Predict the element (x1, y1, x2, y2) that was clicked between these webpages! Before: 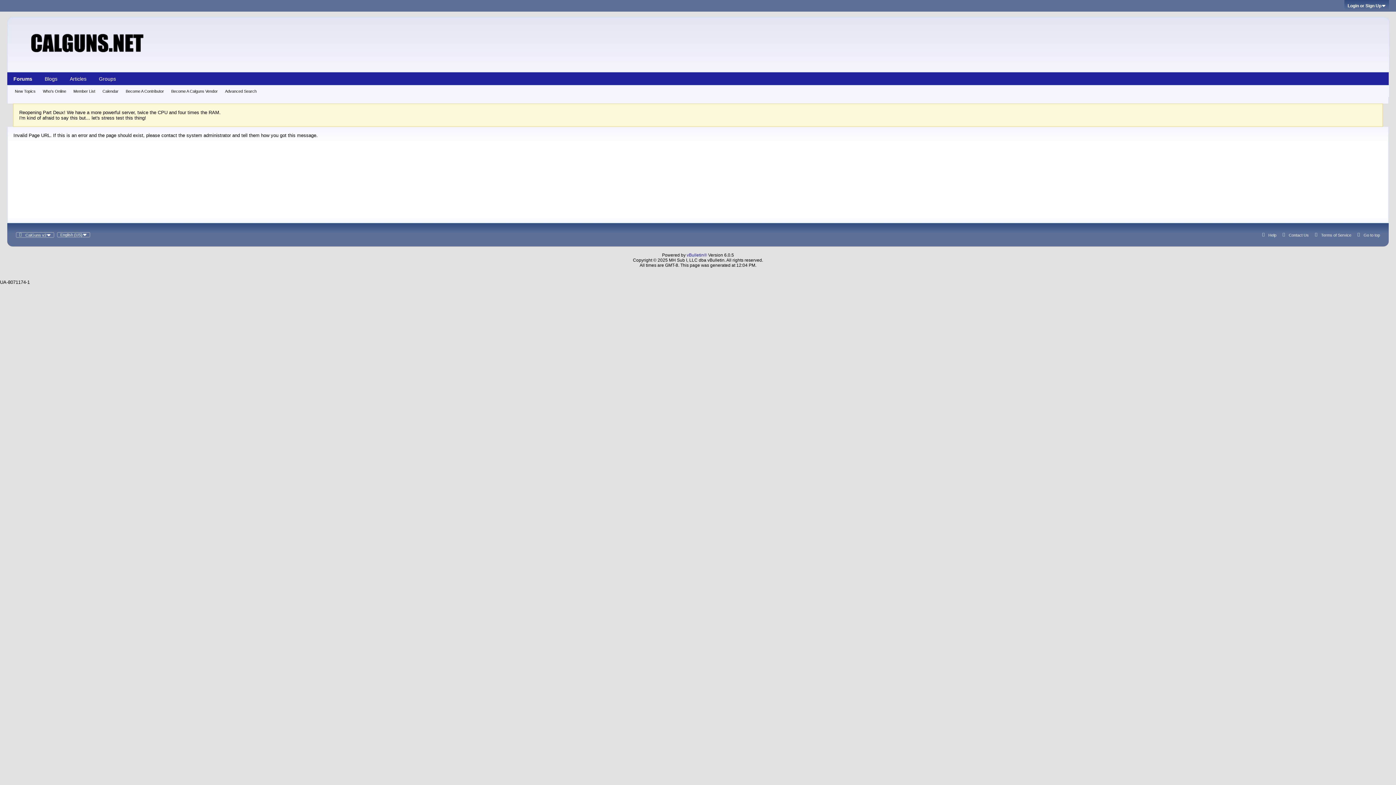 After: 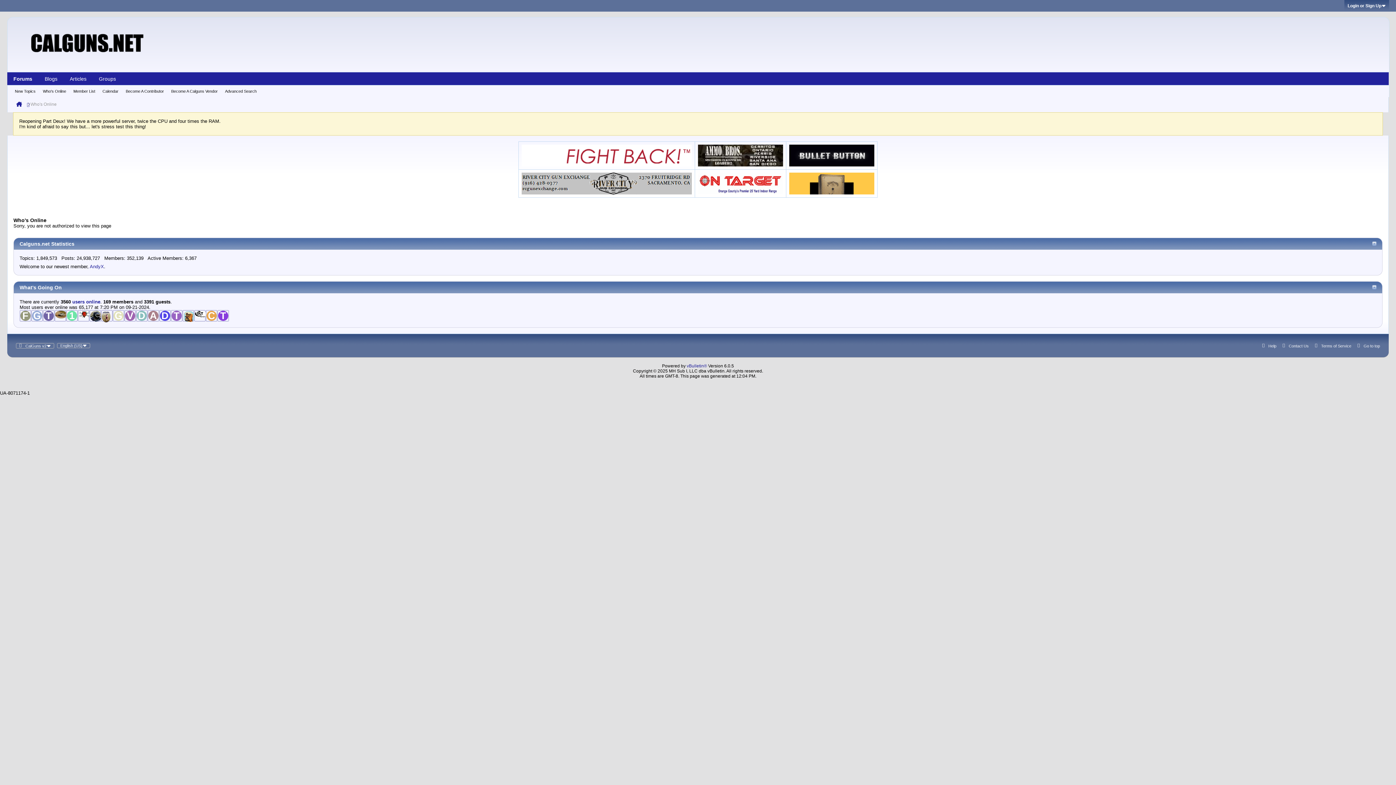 Action: label: Who's Online bbox: (42, 85, 66, 97)